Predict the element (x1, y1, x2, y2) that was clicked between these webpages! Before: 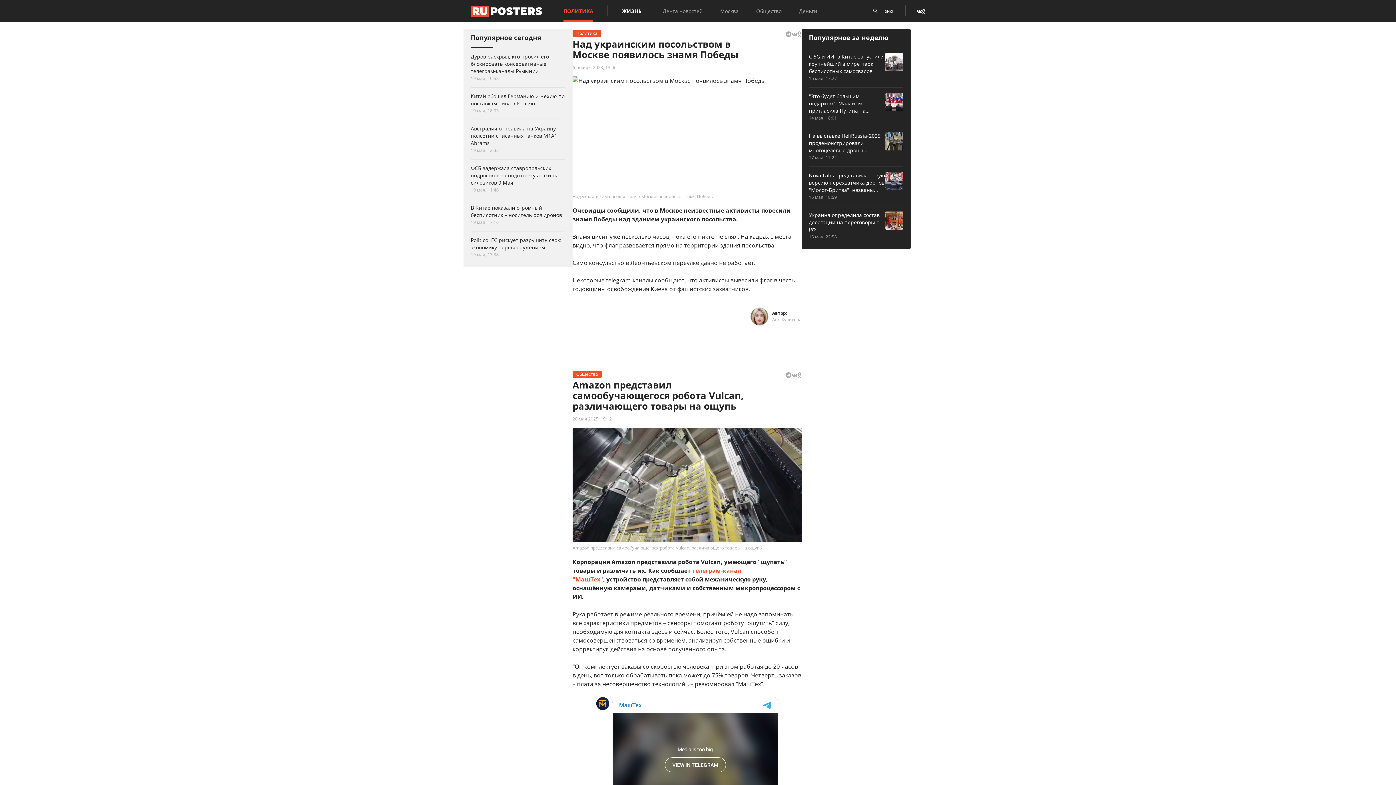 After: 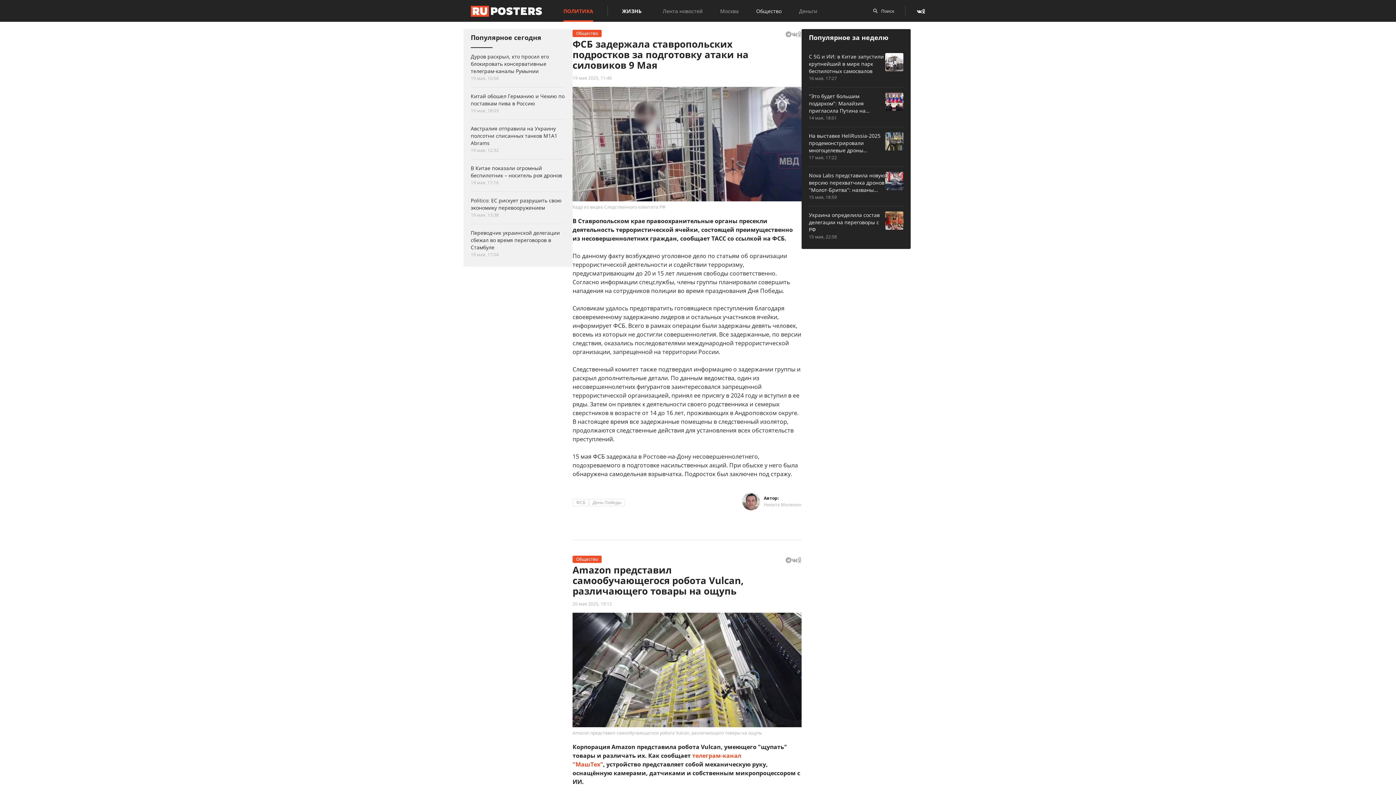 Action: bbox: (470, 164, 565, 193) label: ФСБ задержала ставропольских подростков за подготовку атаки на силовиков 9 Мая
19 мая, 11:46